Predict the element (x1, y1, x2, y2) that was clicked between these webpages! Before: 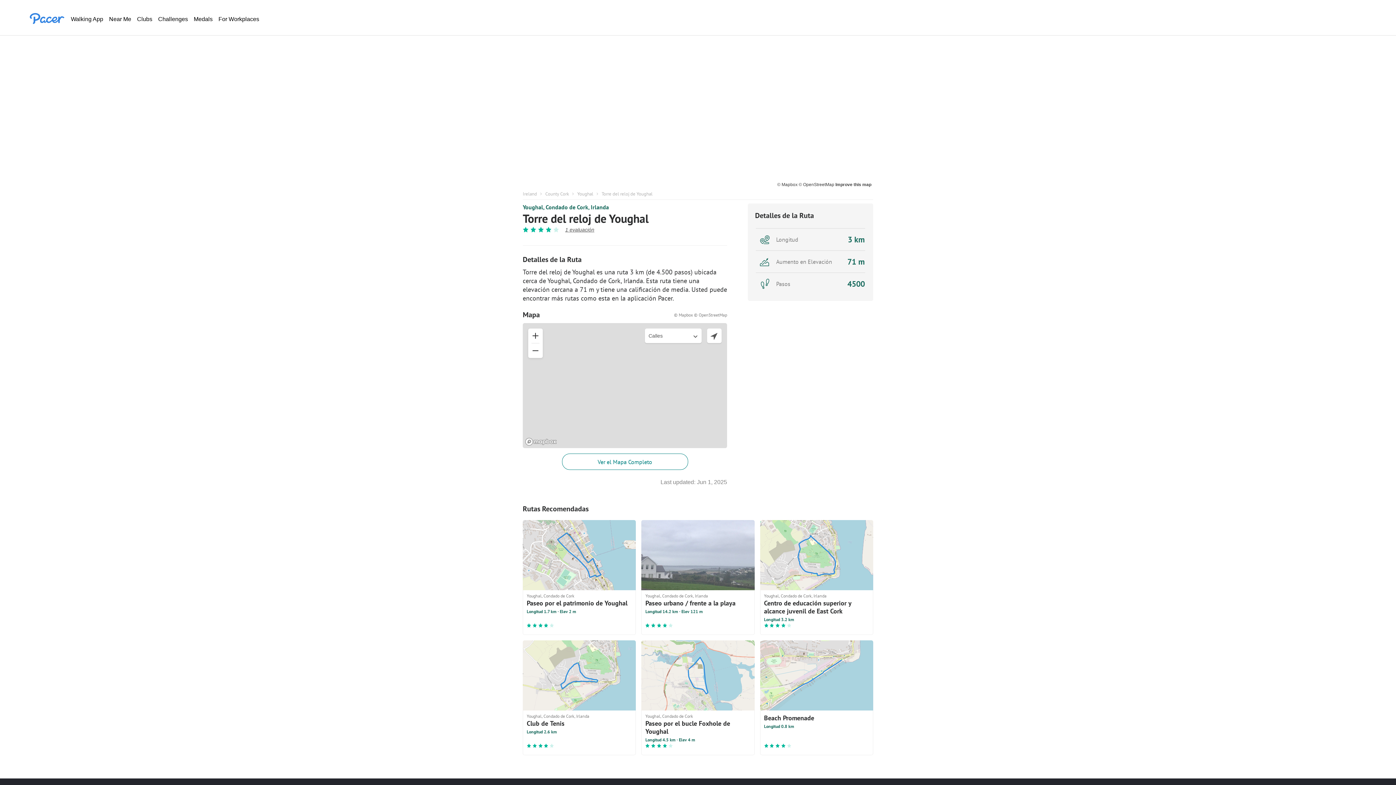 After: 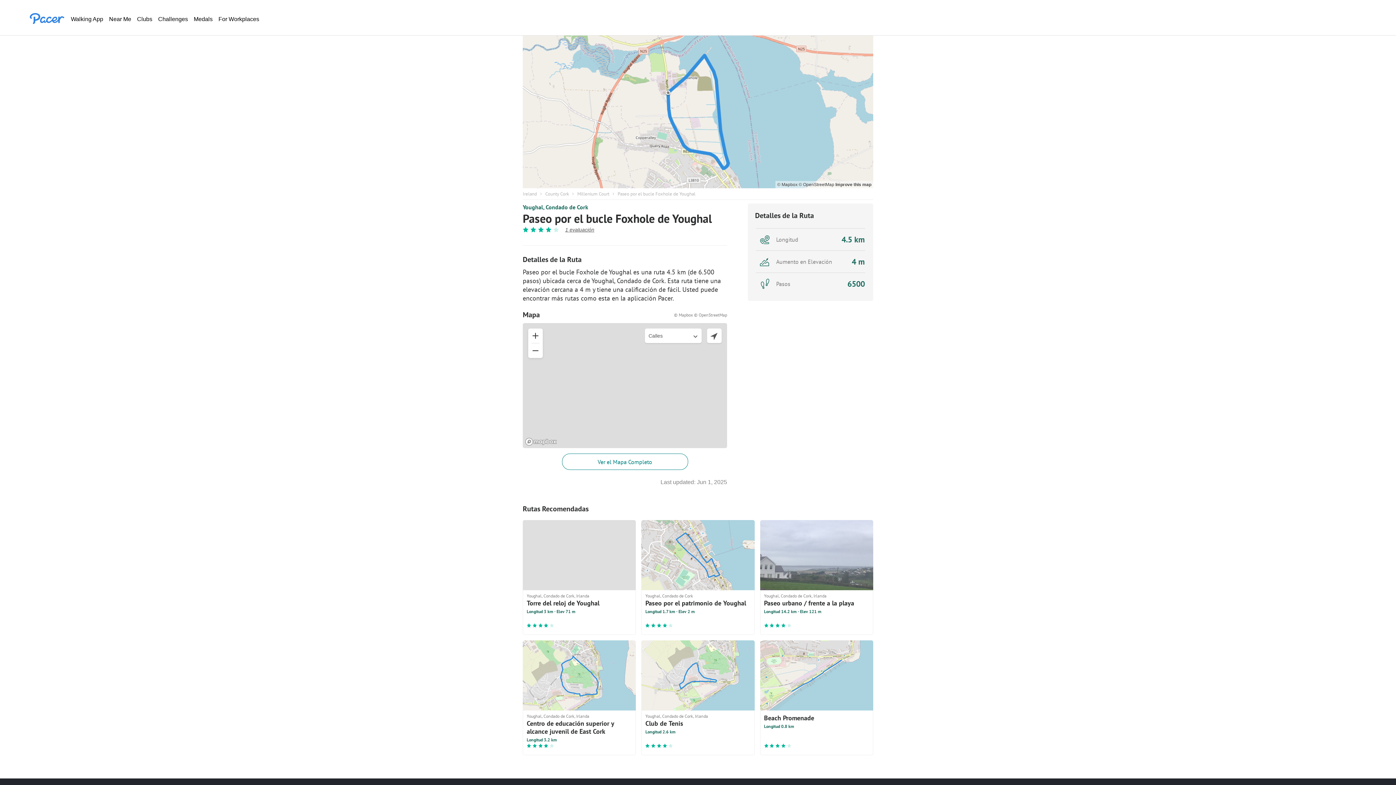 Action: bbox: (641, 640, 754, 755) label: Youghal, Condado de Cork
Paseo por el bucle Foxhole de Youghal
Longitud 4.5 km · Elev 4 m